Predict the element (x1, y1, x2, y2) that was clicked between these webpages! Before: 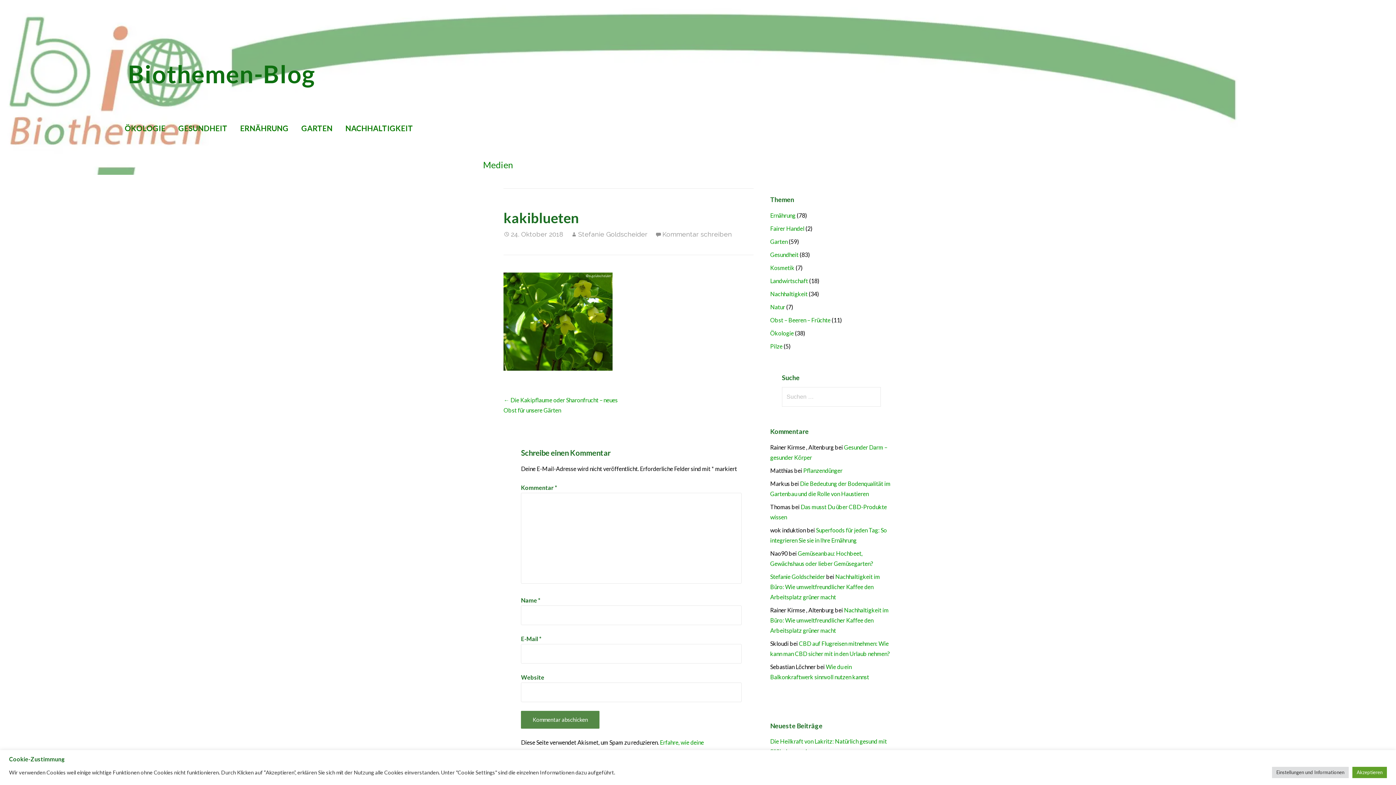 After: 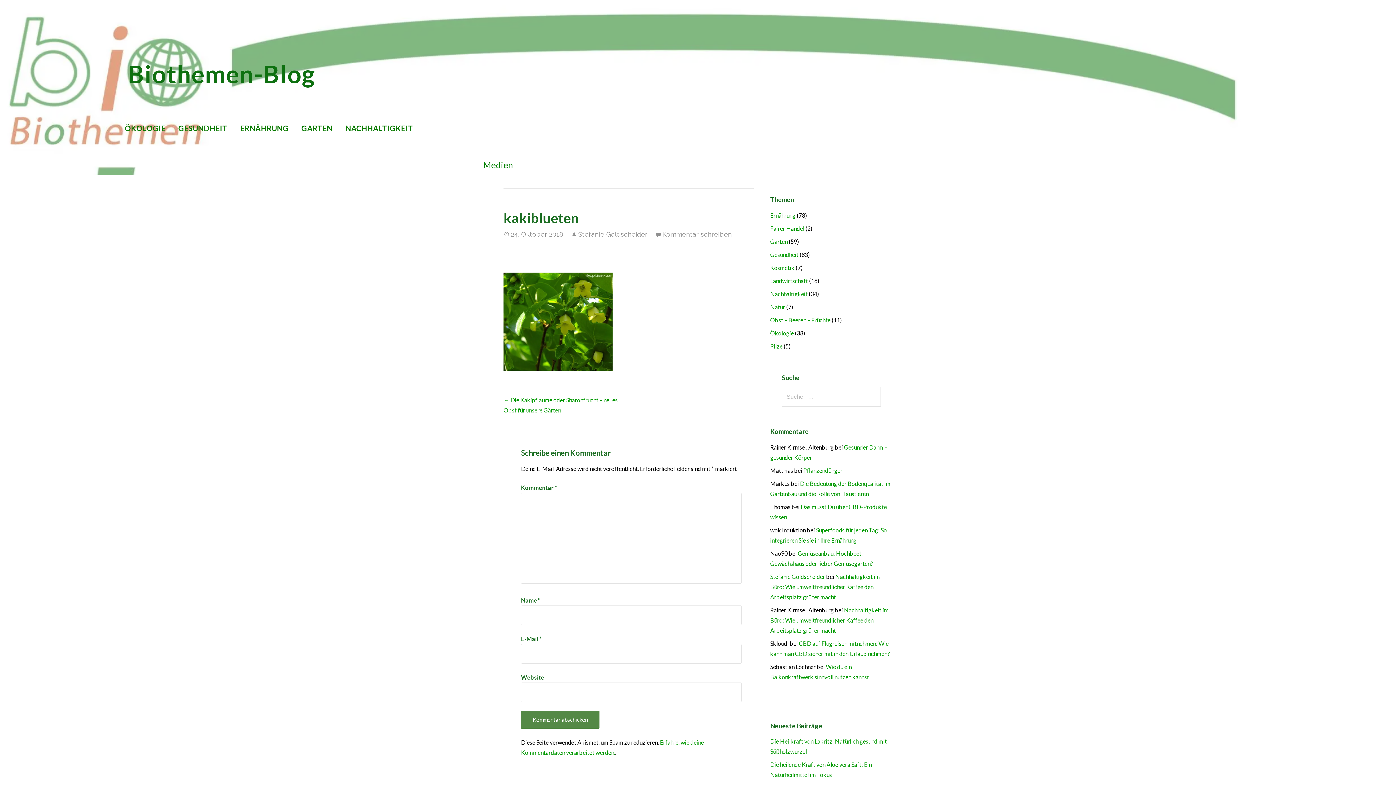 Action: label: Akzeptieren bbox: (1352, 767, 1387, 778)